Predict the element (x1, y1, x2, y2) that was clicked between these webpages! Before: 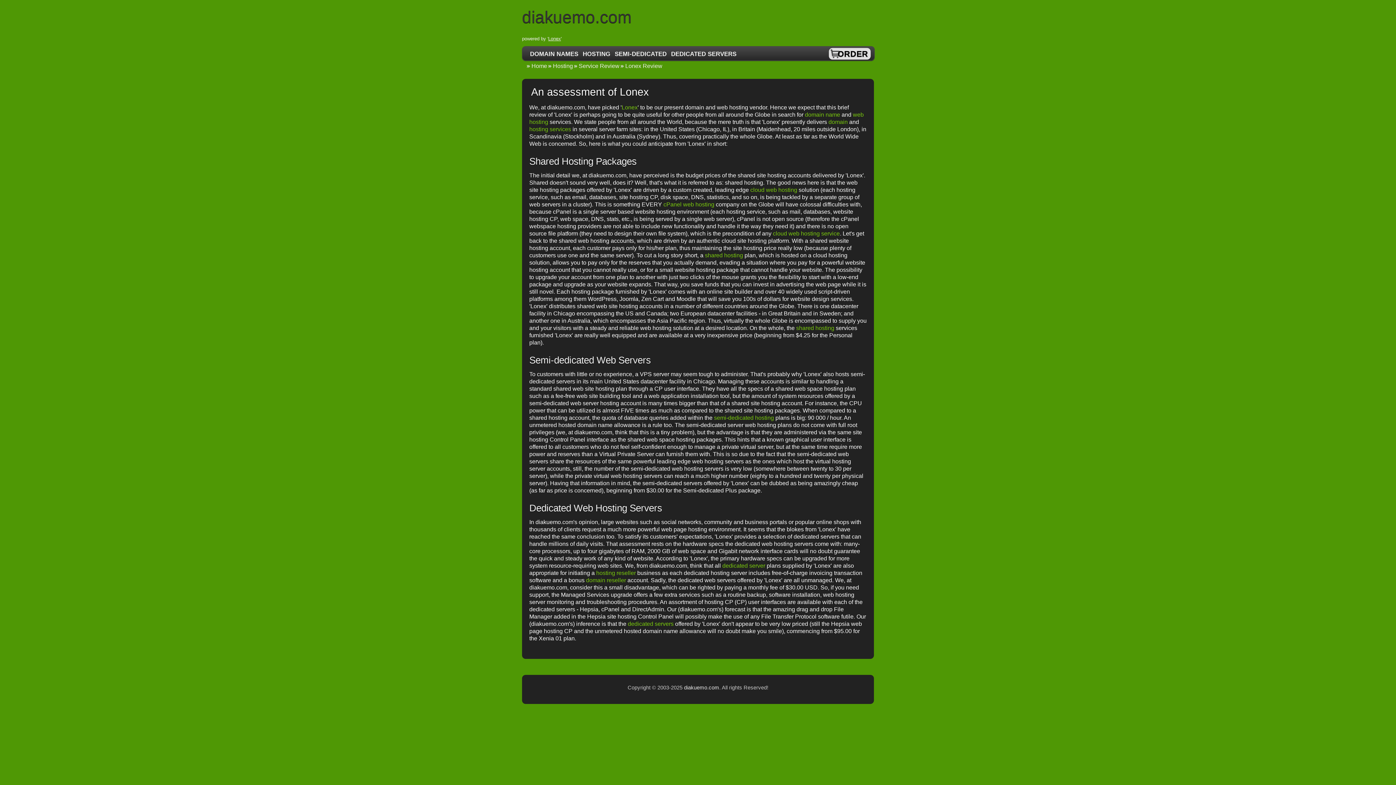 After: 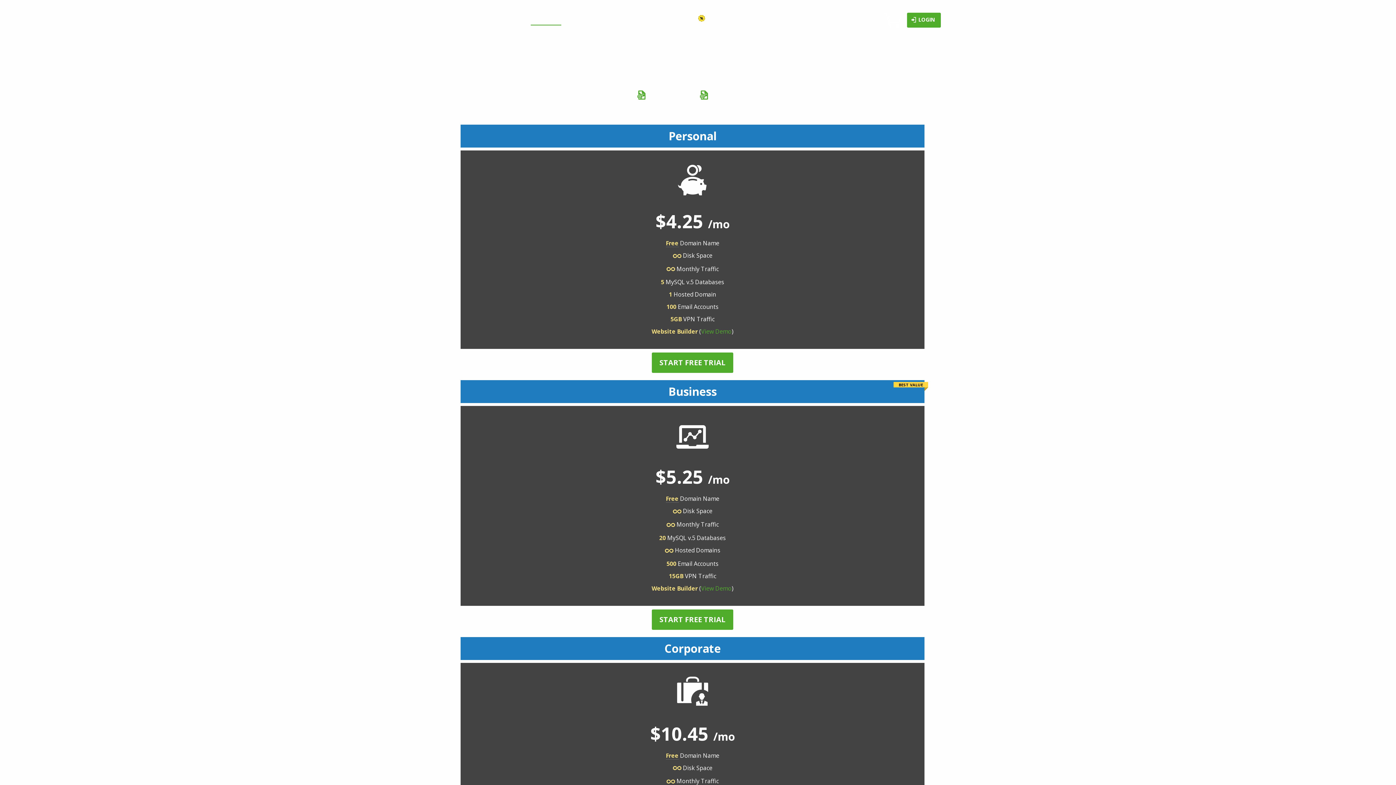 Action: bbox: (796, 325, 834, 331) label: shared hosting